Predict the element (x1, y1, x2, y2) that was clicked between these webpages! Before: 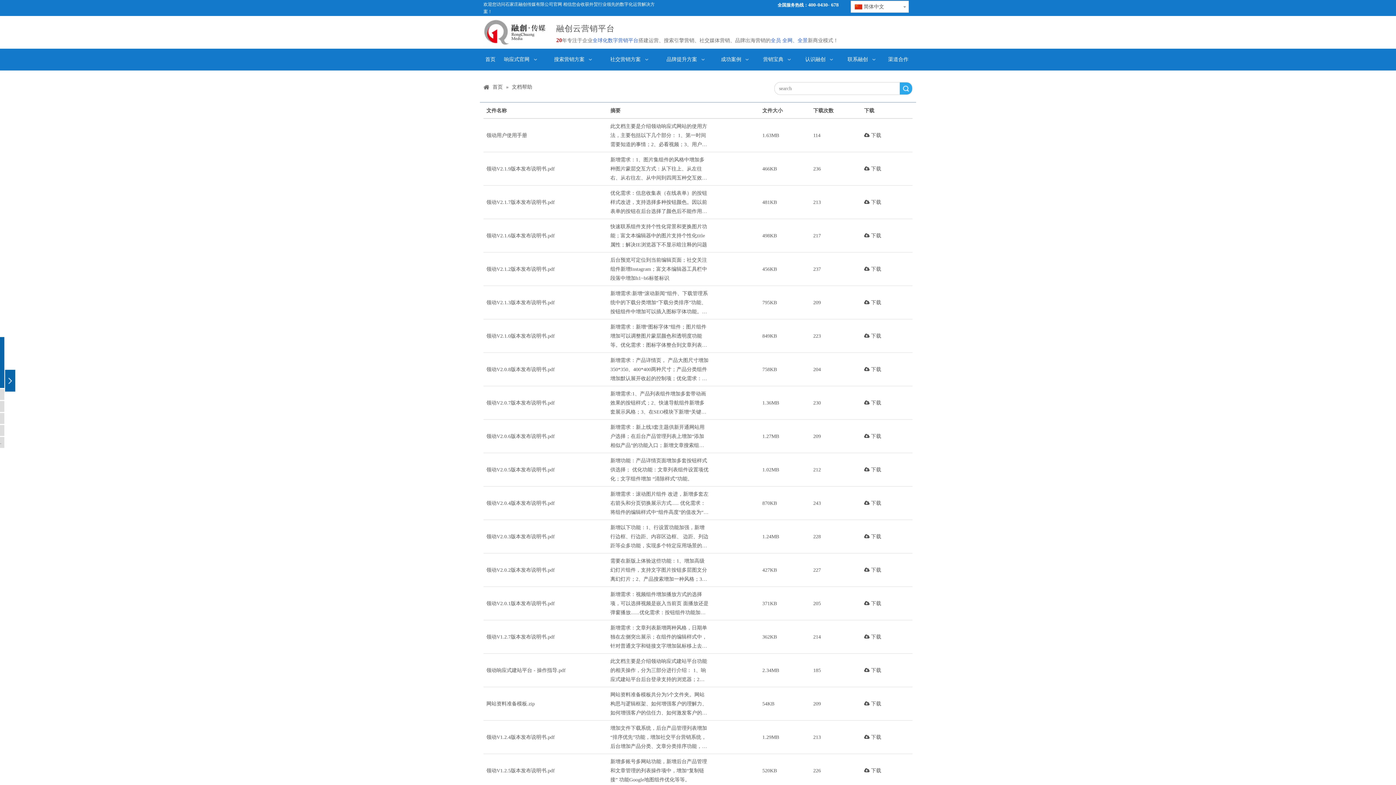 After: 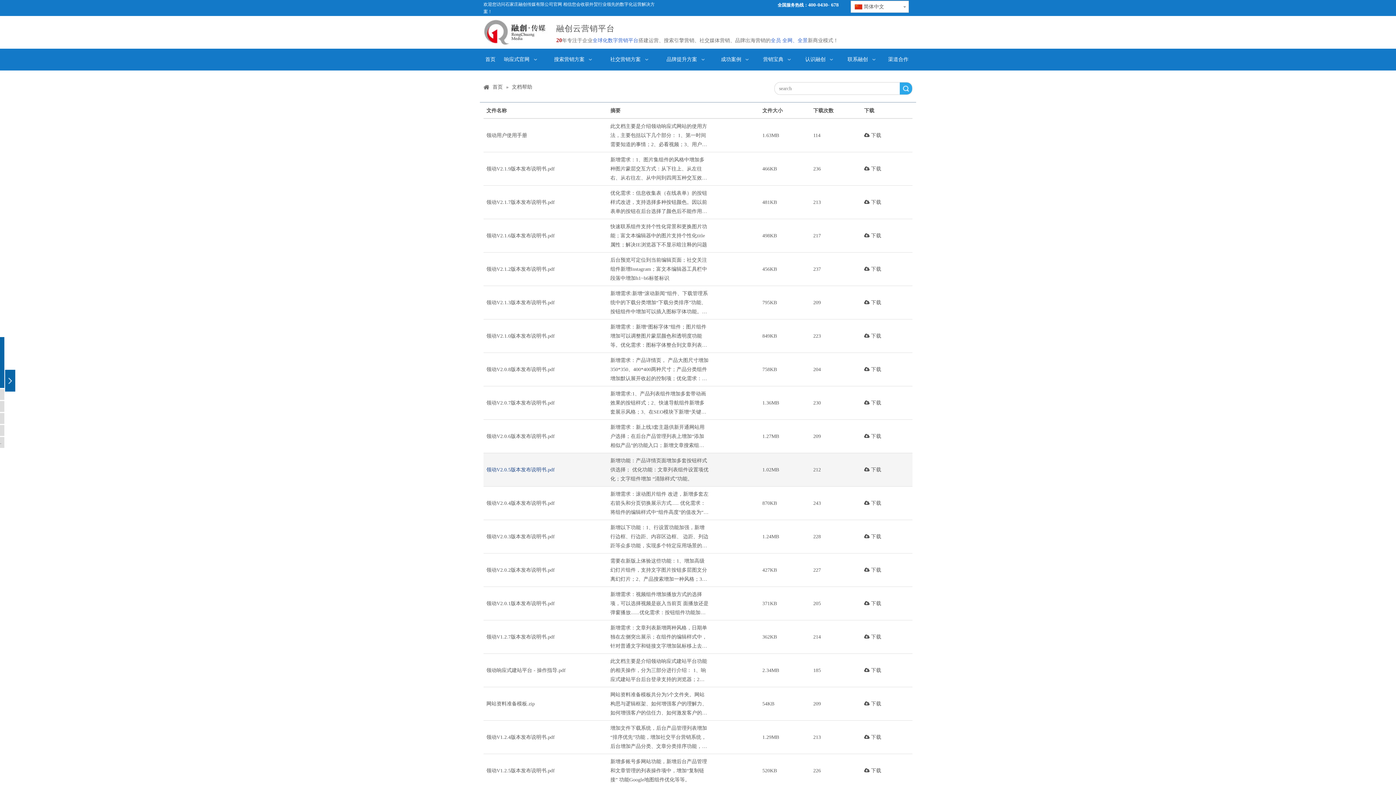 Action: label: 领动V2.0.5版本发布说明书.pdf bbox: (486, 467, 554, 472)